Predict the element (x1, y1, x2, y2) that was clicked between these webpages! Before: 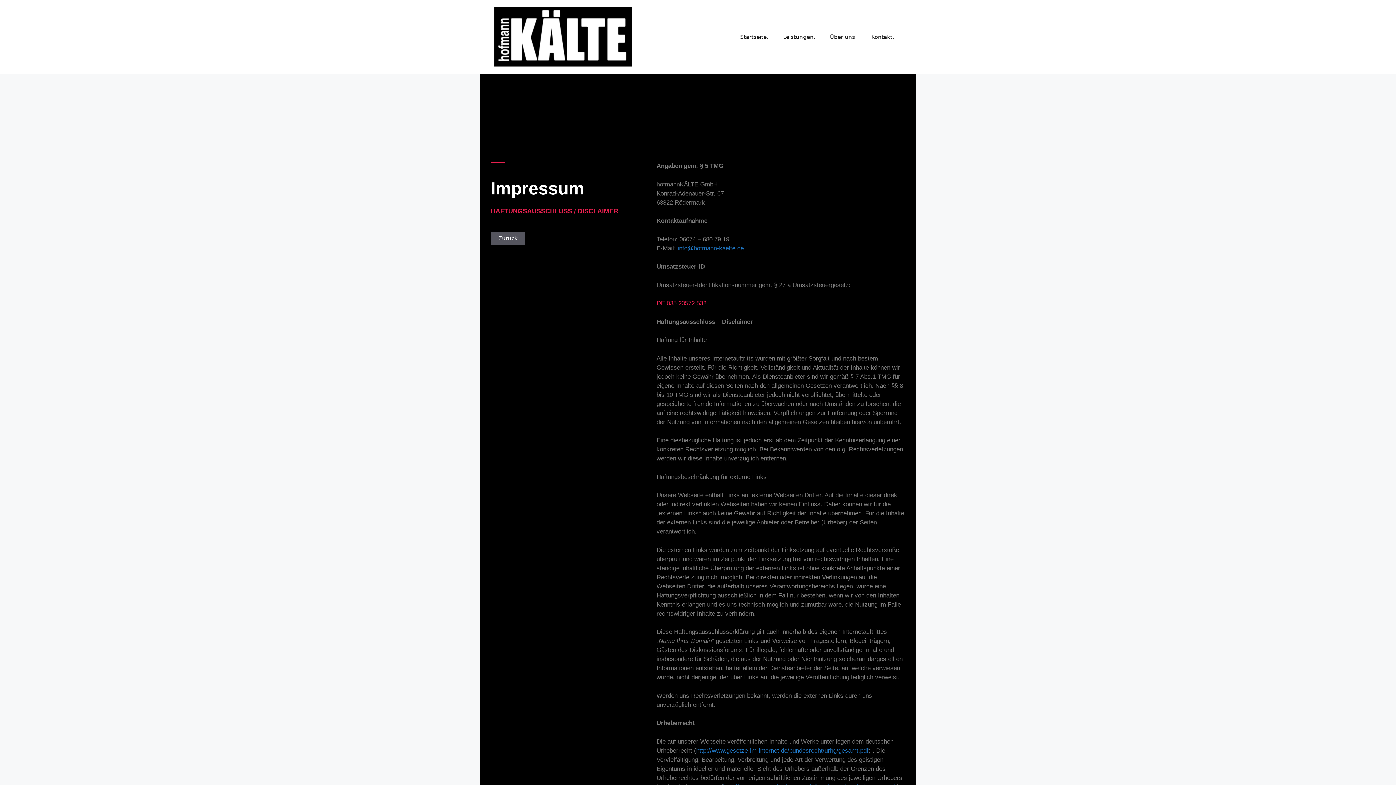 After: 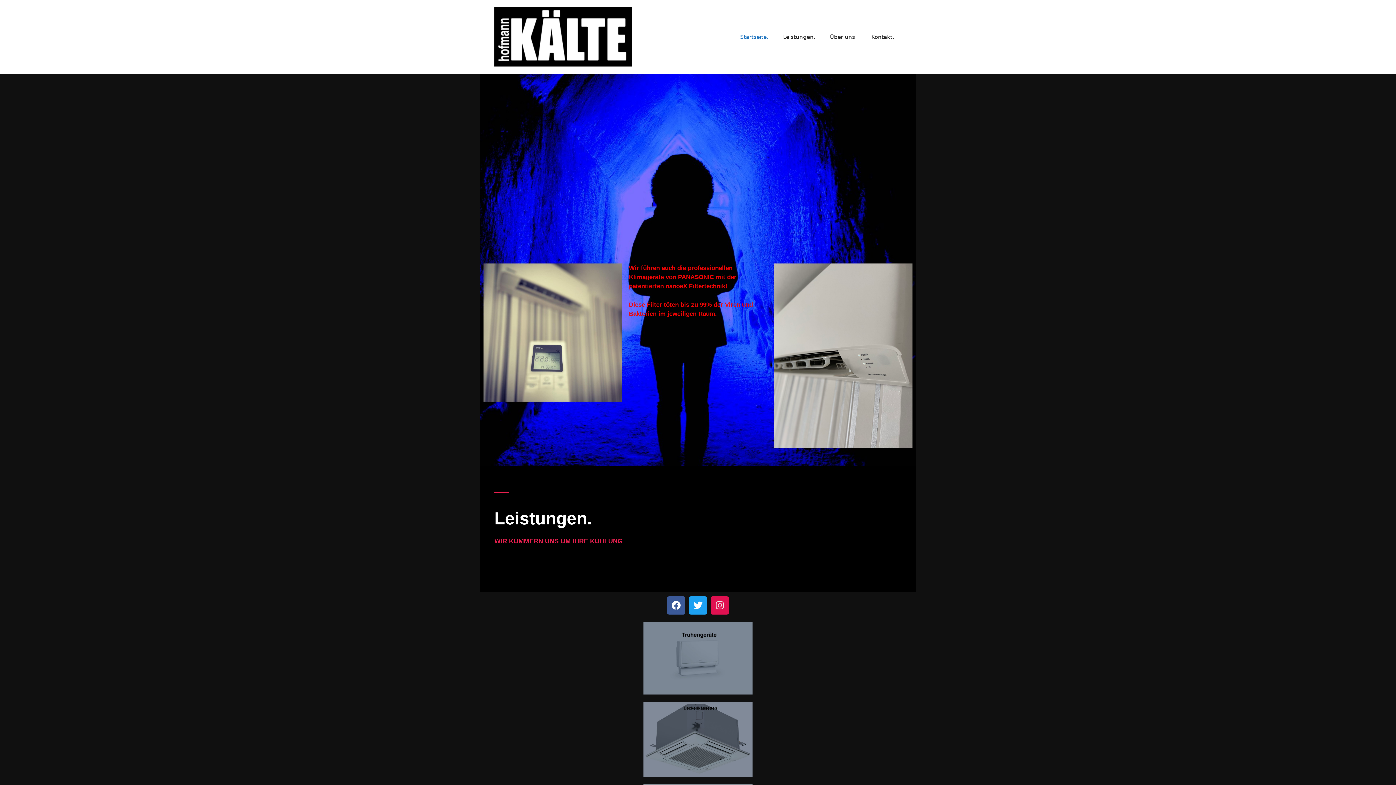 Action: bbox: (494, 32, 632, 40)